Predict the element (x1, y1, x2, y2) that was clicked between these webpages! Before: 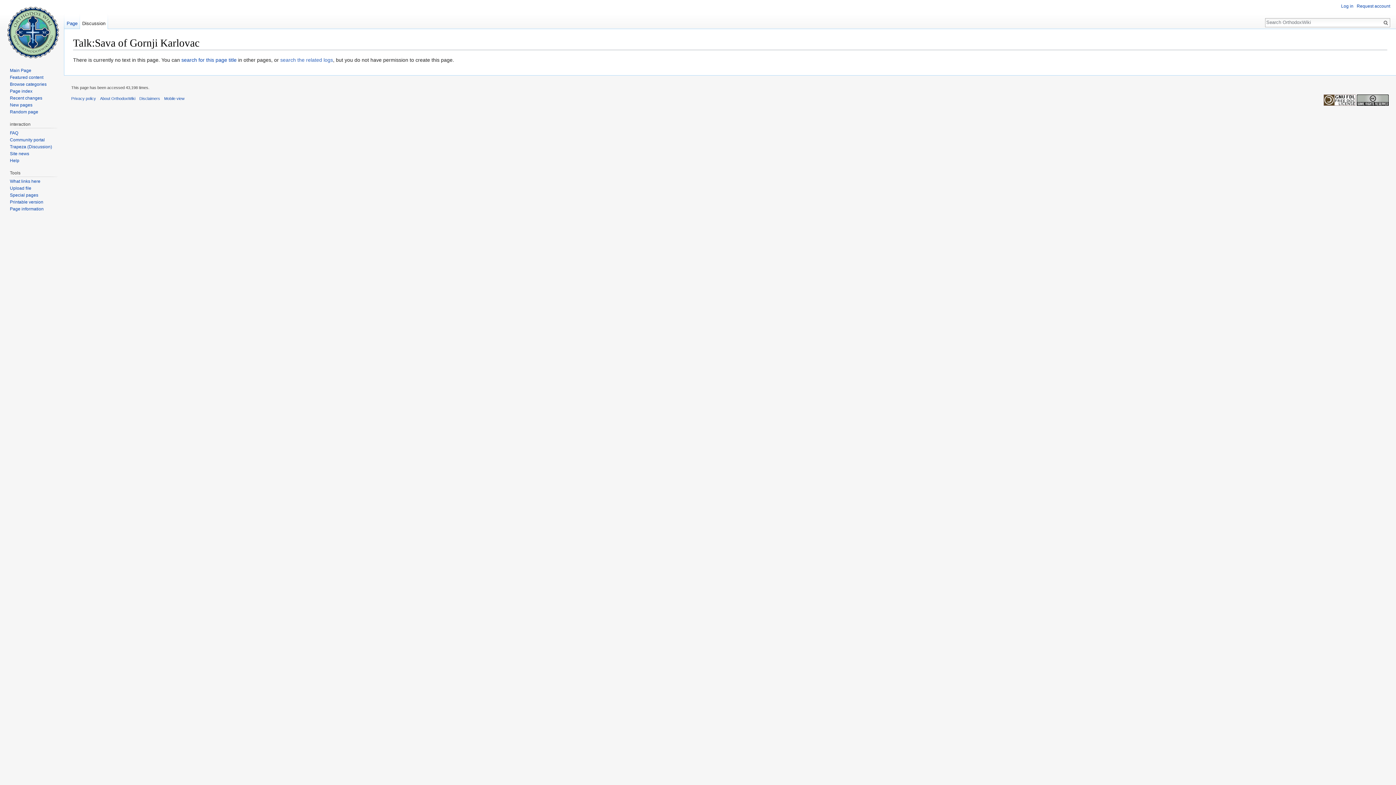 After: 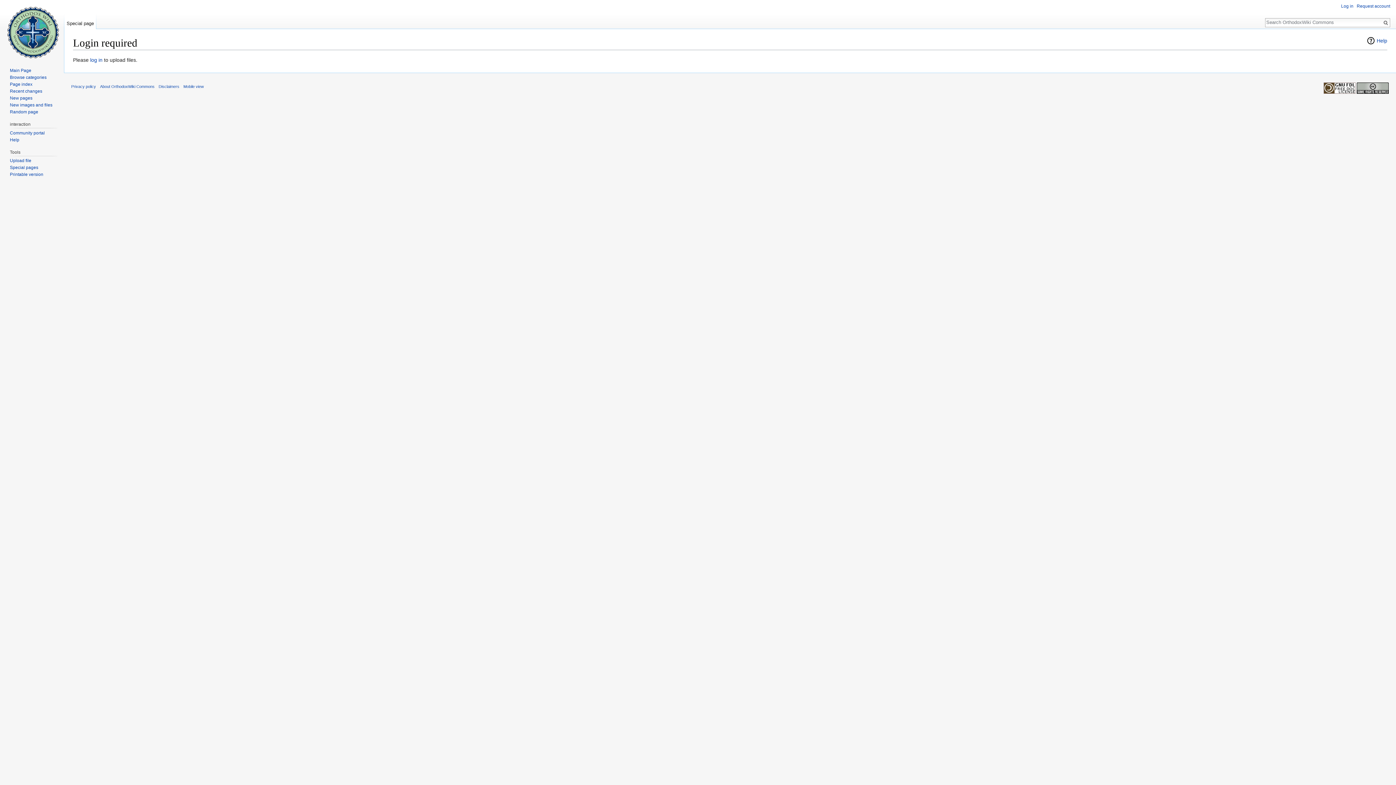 Action: label: Upload file bbox: (9, 185, 31, 191)